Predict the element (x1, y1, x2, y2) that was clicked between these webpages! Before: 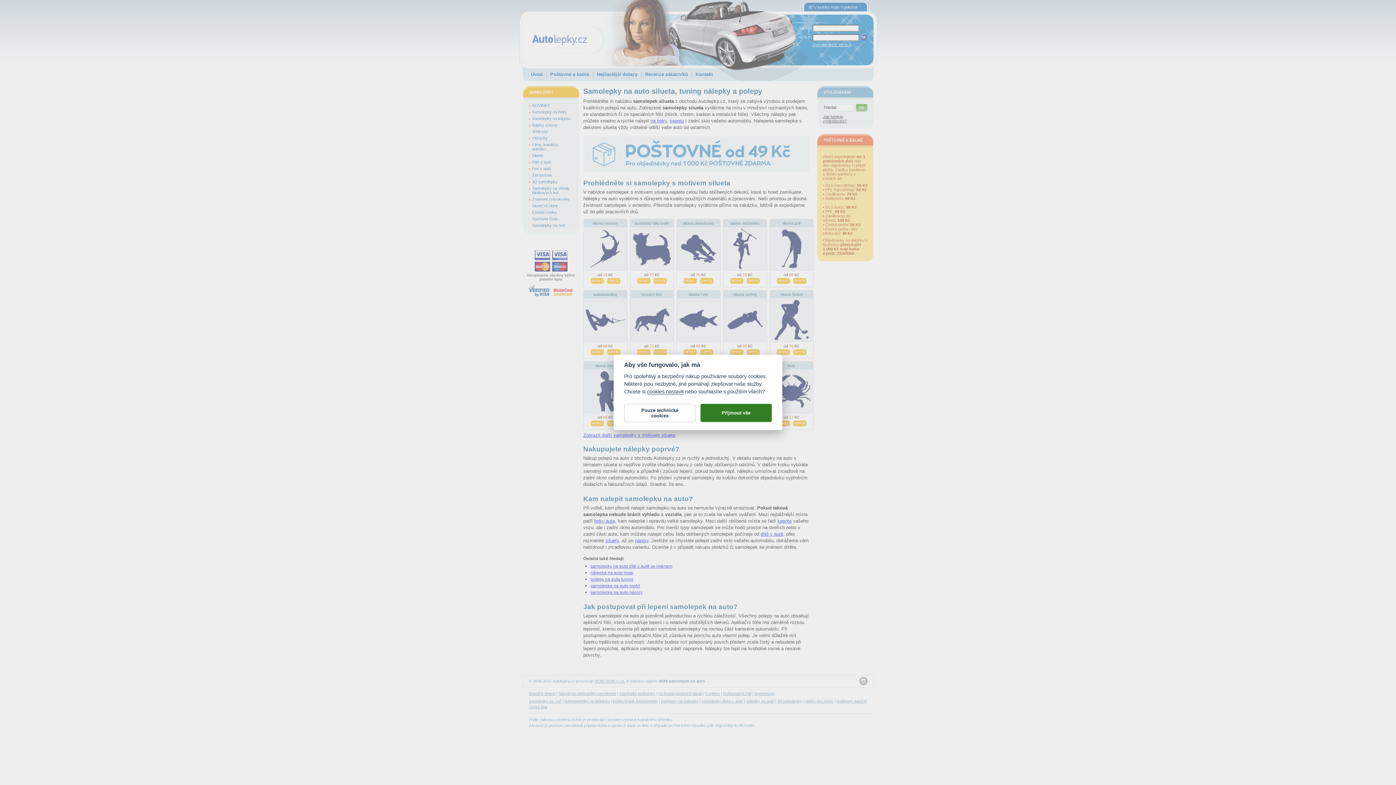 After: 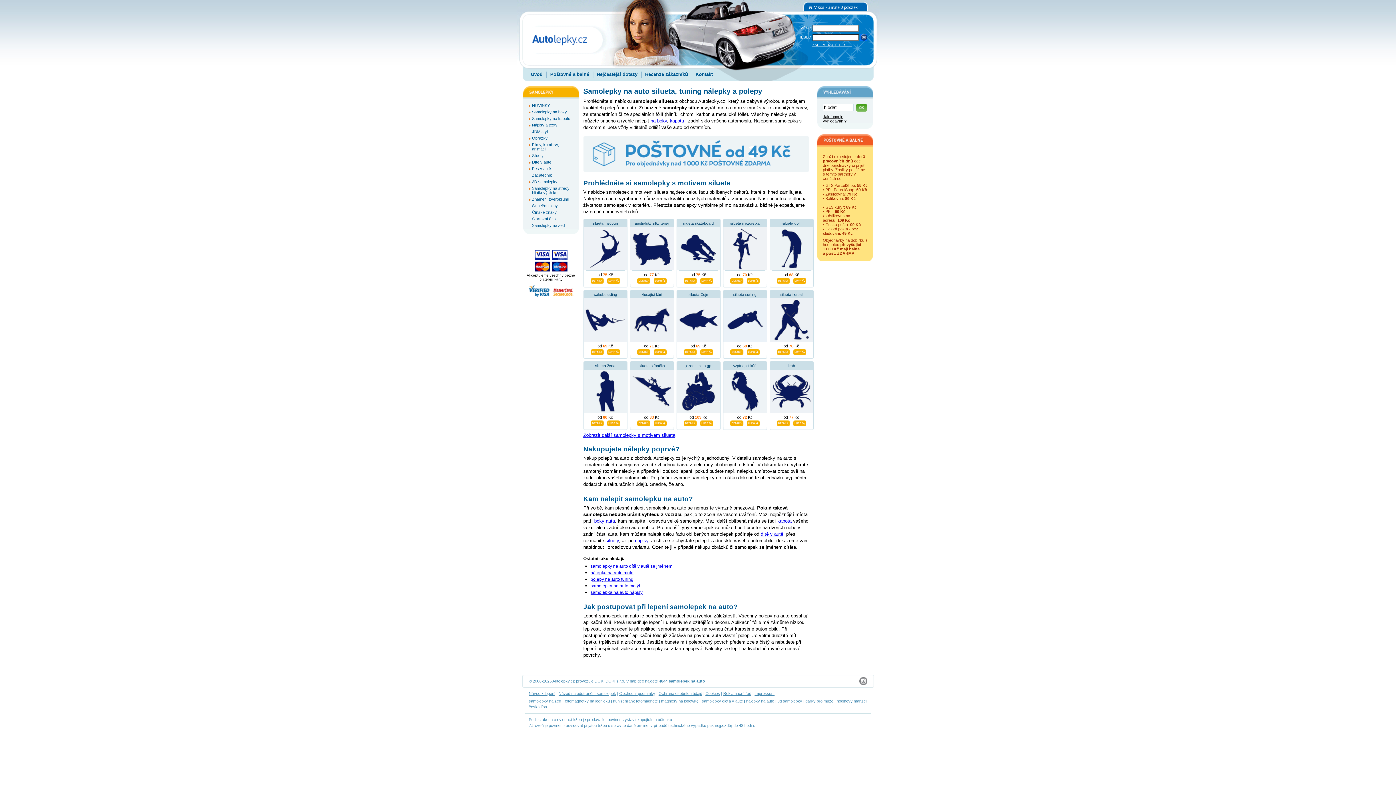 Action: bbox: (700, 404, 772, 422) label: Přijmout vše